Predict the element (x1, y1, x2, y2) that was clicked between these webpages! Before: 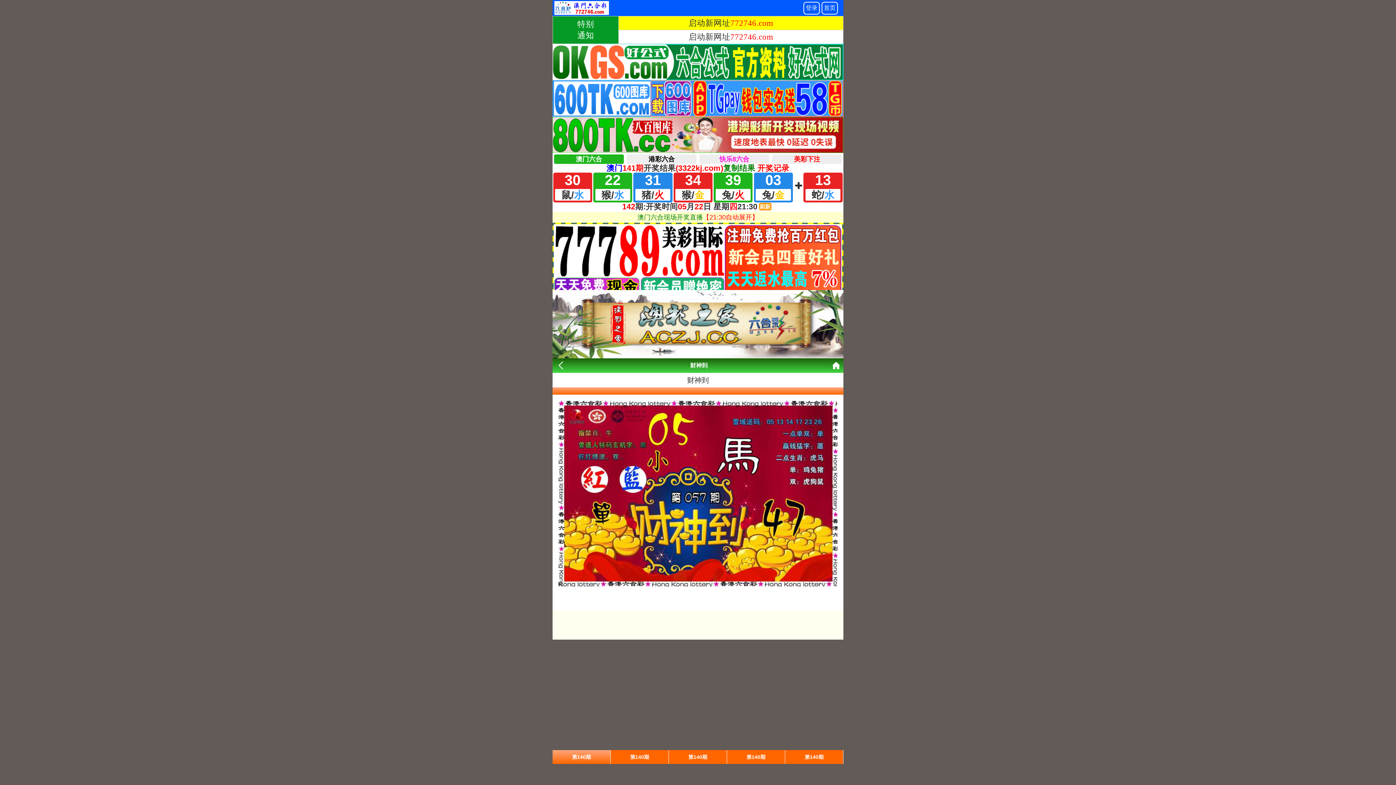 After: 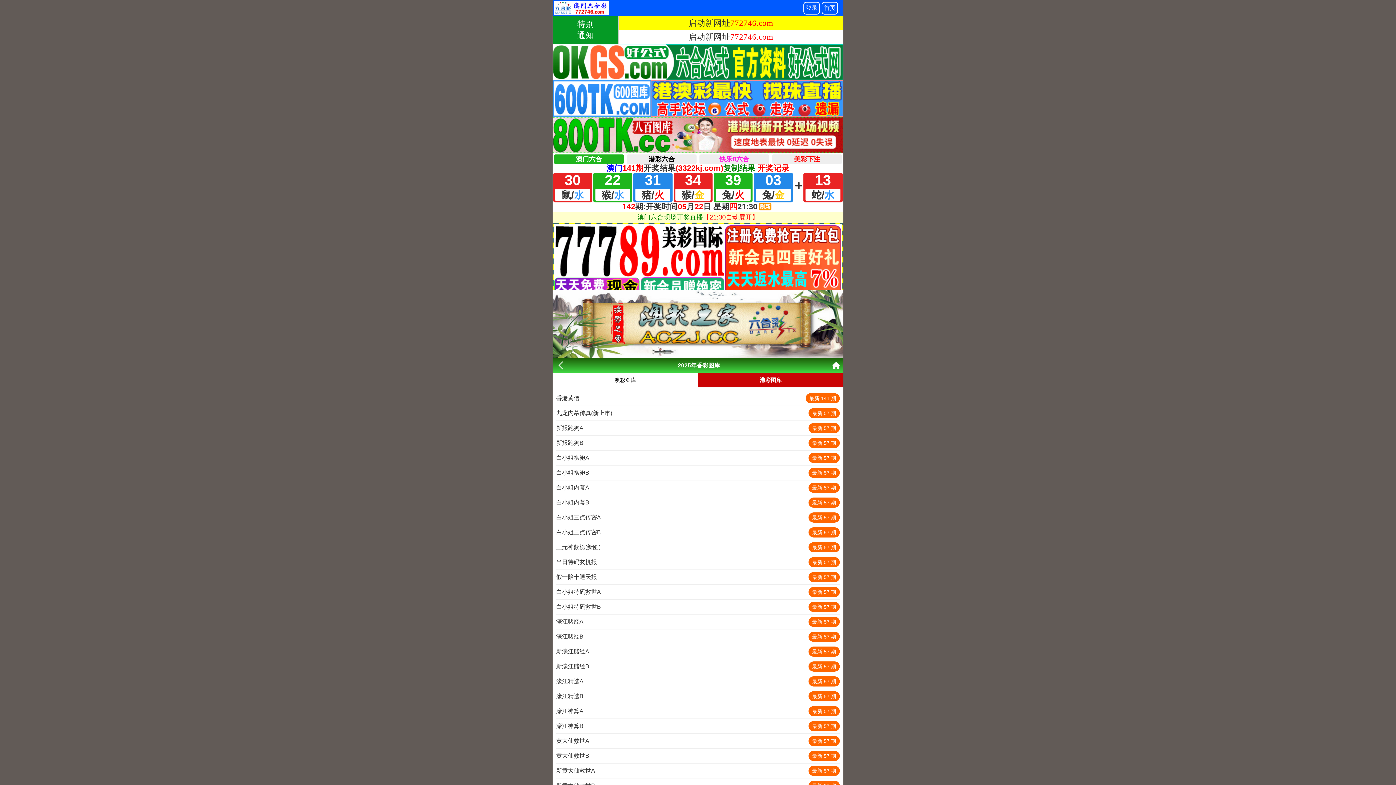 Action: bbox: (552, 361, 565, 370)